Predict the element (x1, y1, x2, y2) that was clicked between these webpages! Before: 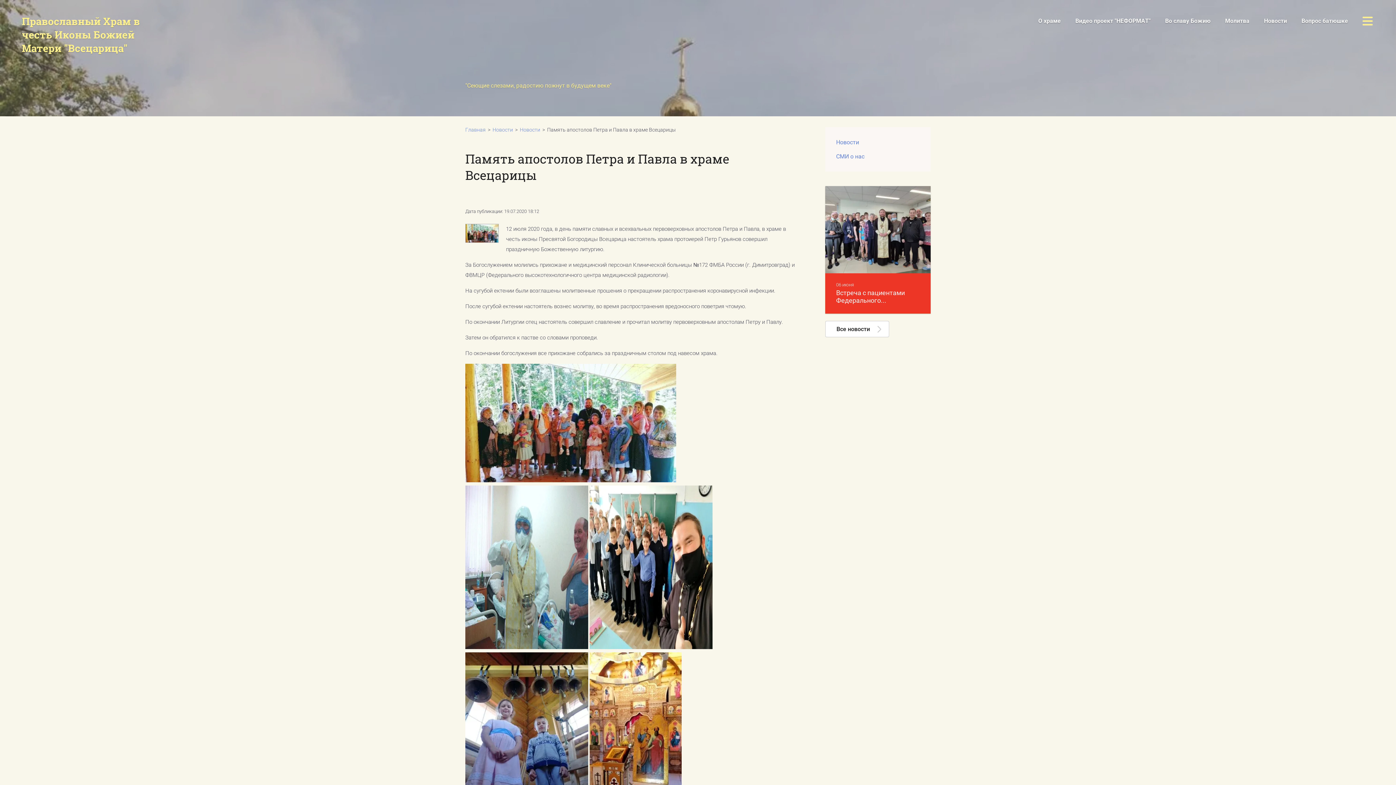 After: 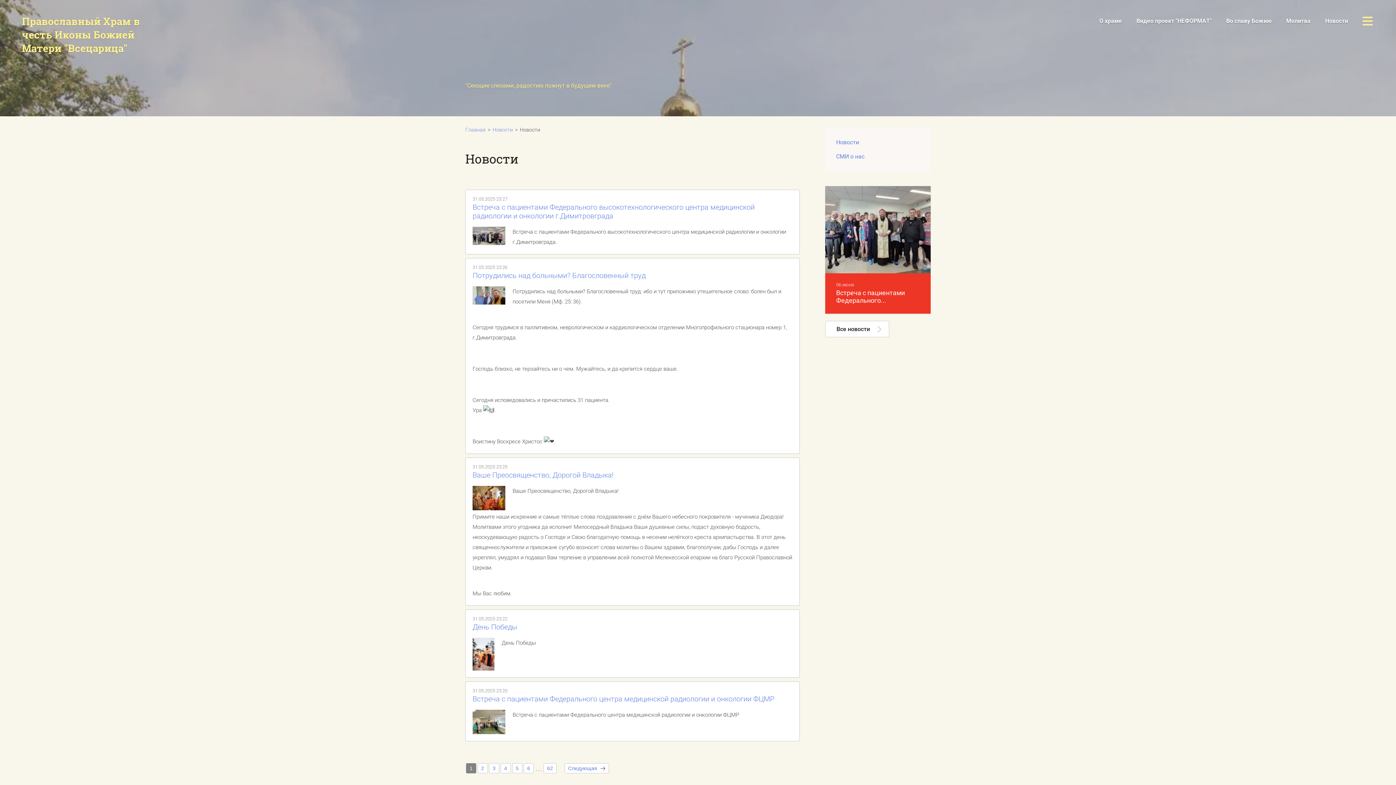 Action: bbox: (836, 138, 859, 146) label: Новости